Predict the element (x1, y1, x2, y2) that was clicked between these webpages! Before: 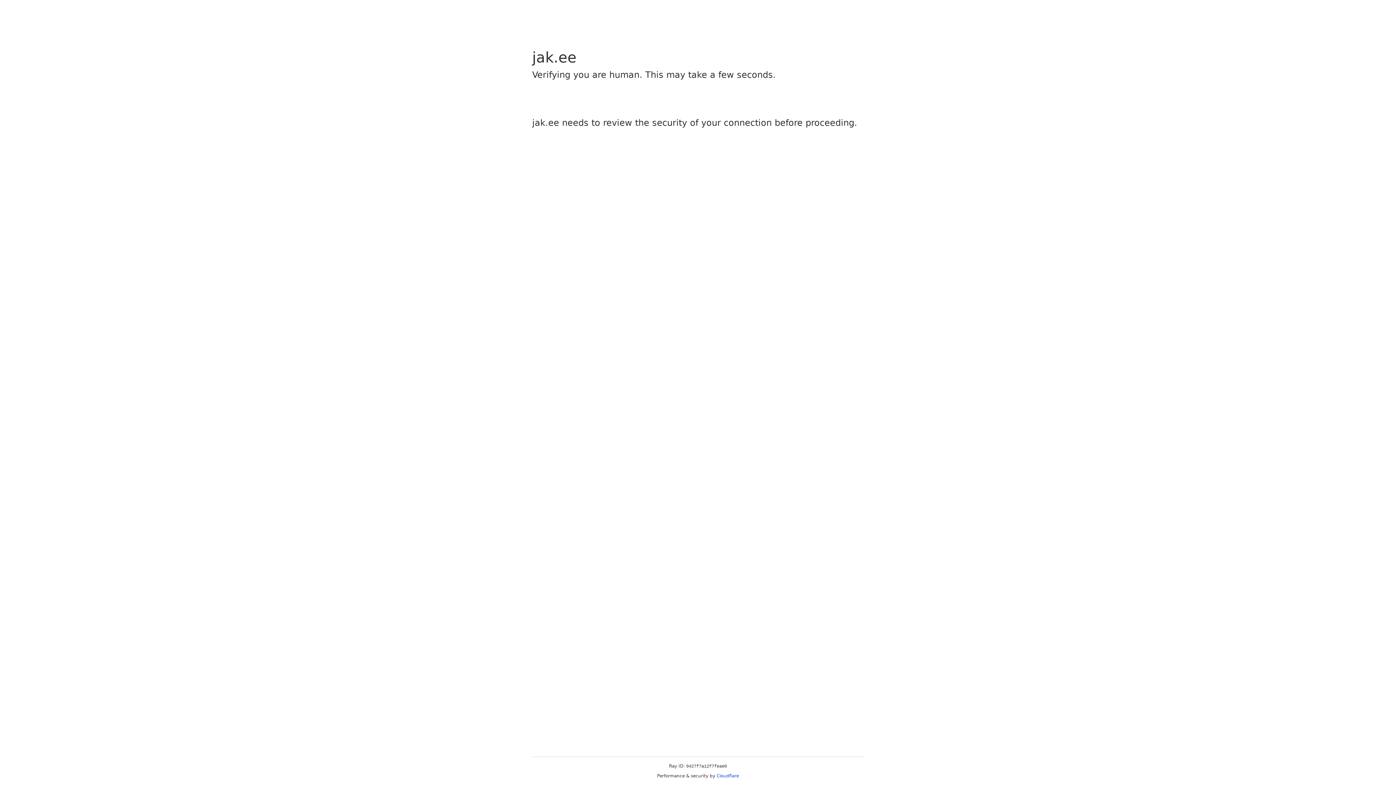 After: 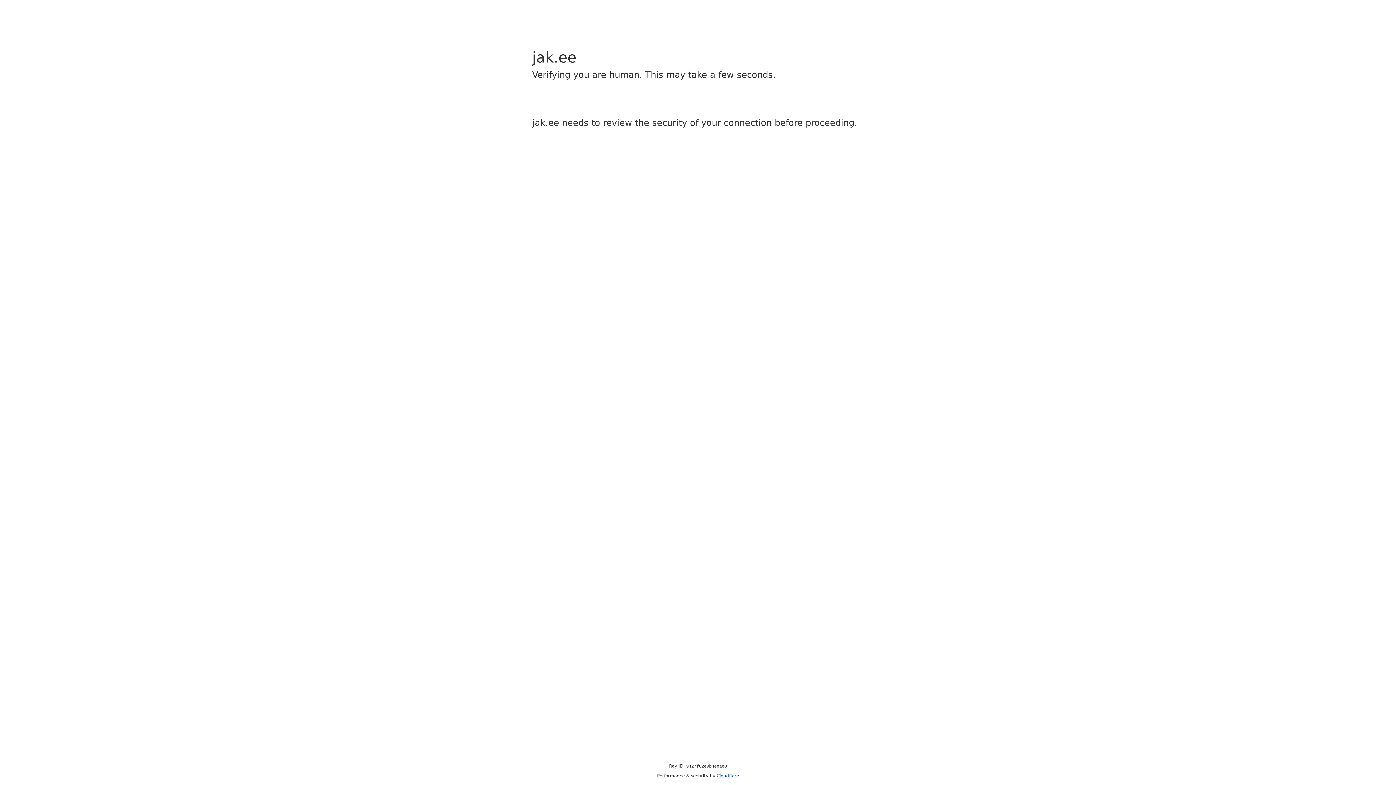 Action: bbox: (716, 773, 739, 778) label: Cloudflare